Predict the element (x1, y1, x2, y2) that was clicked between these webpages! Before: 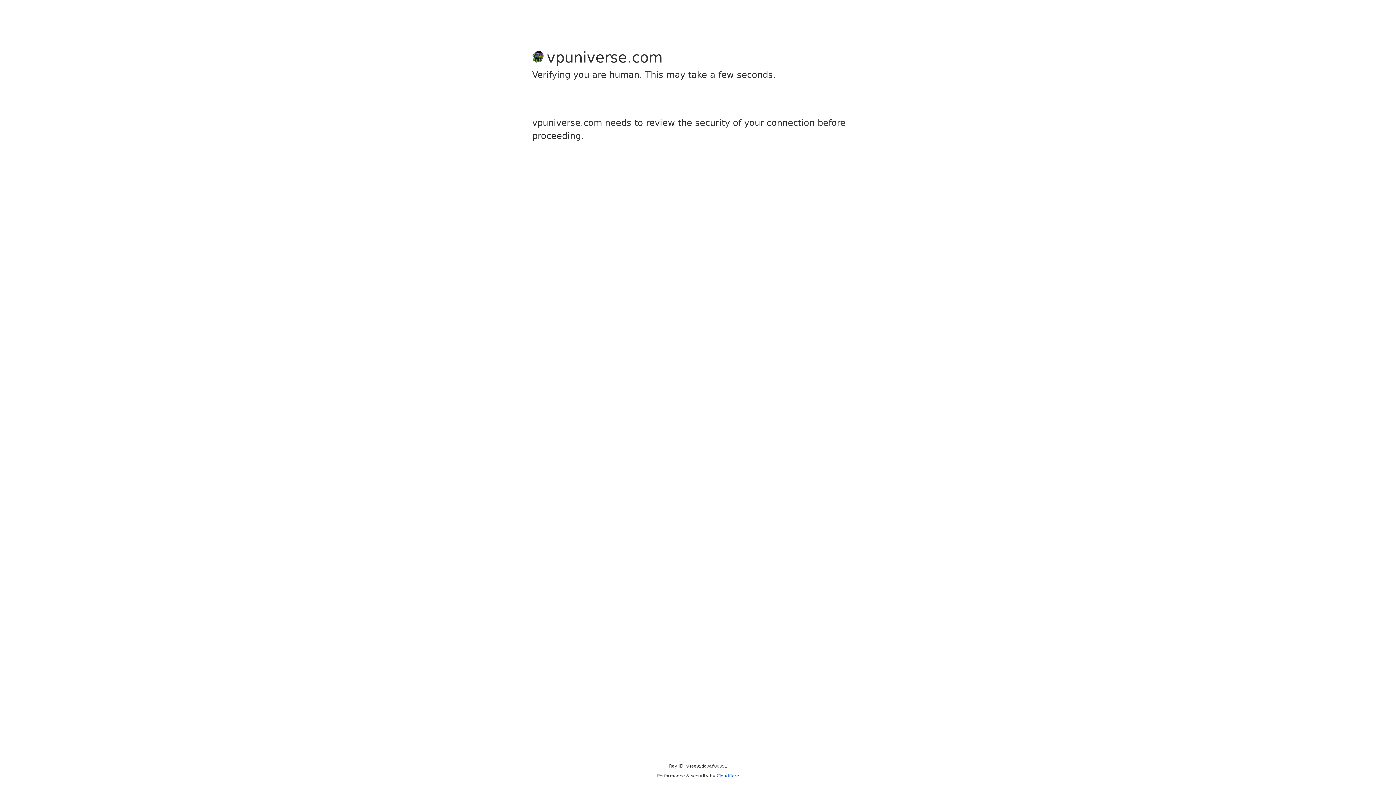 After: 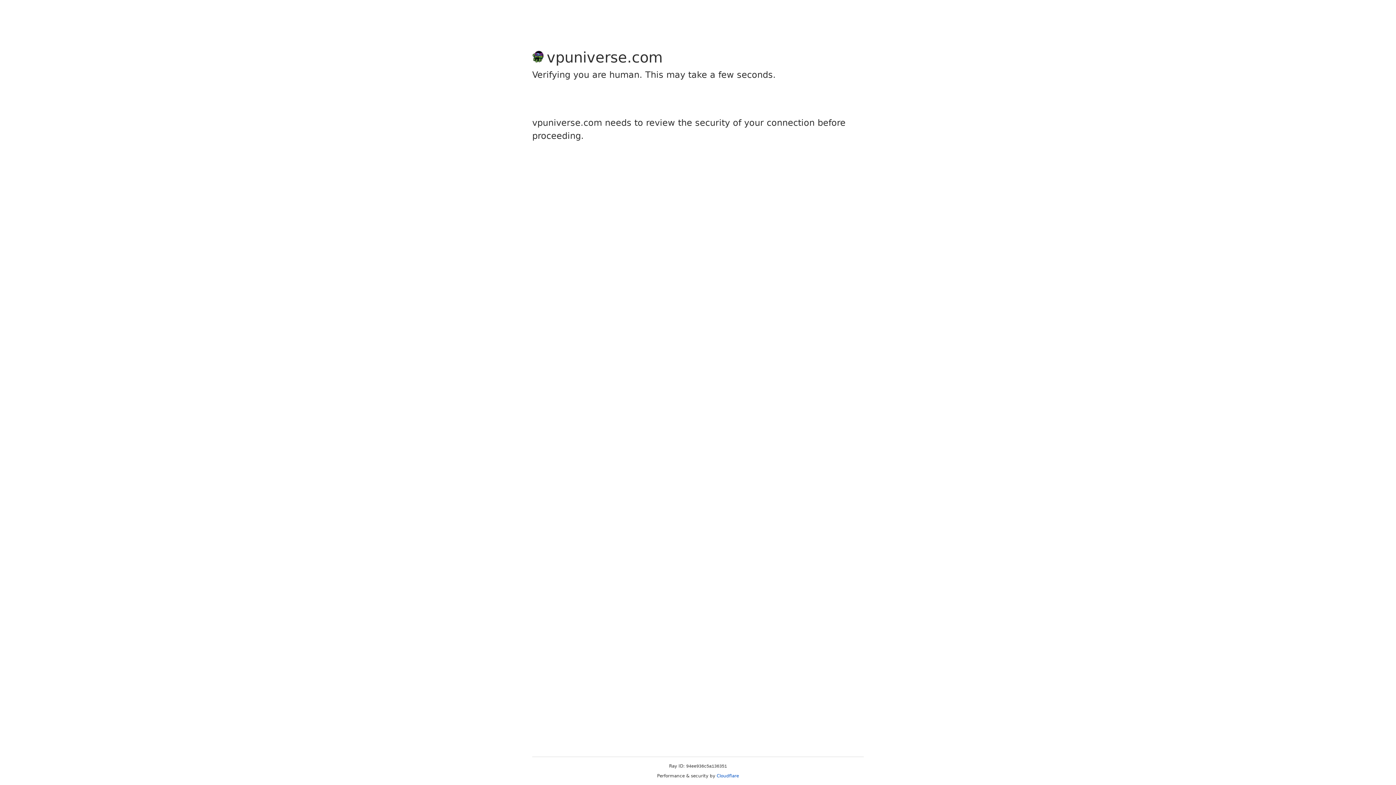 Action: label: Cloudflare bbox: (716, 773, 739, 778)